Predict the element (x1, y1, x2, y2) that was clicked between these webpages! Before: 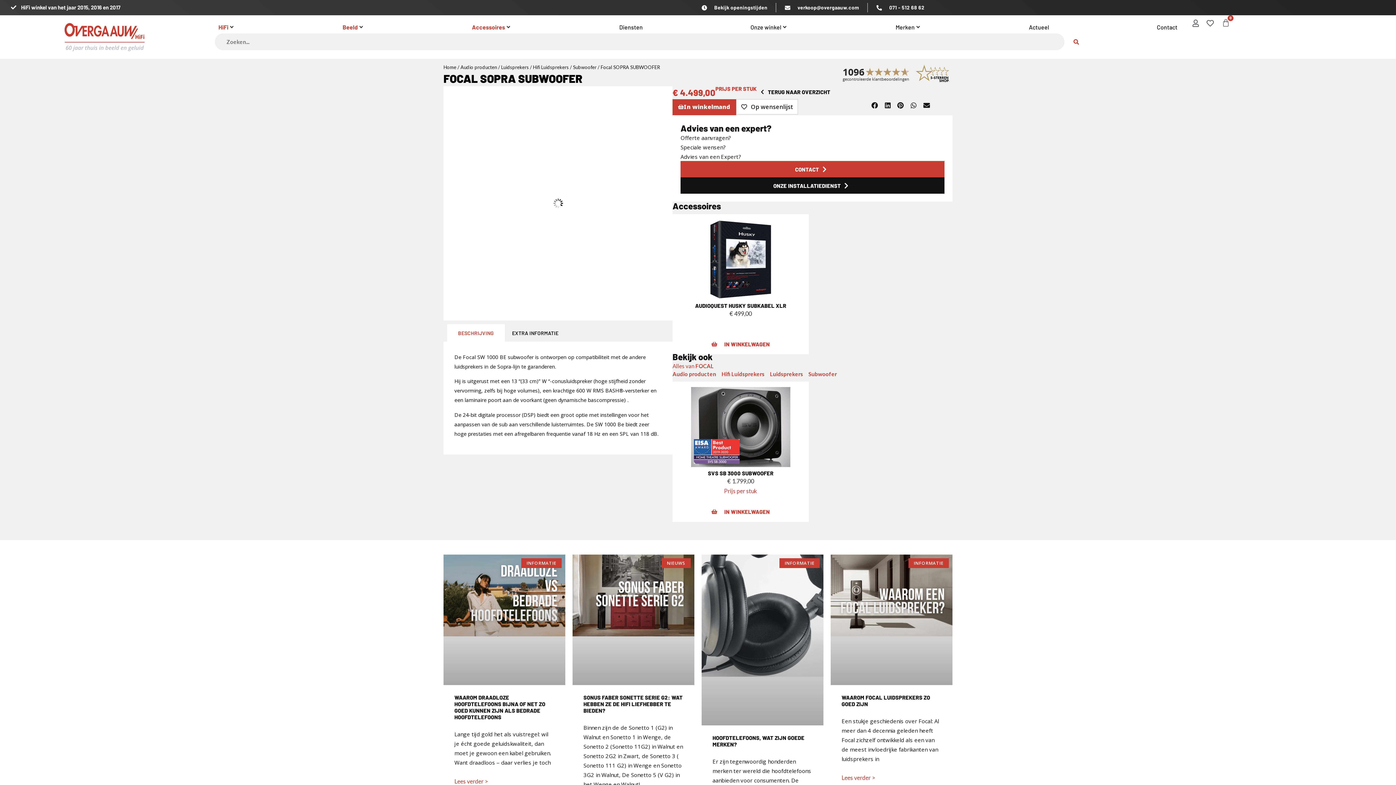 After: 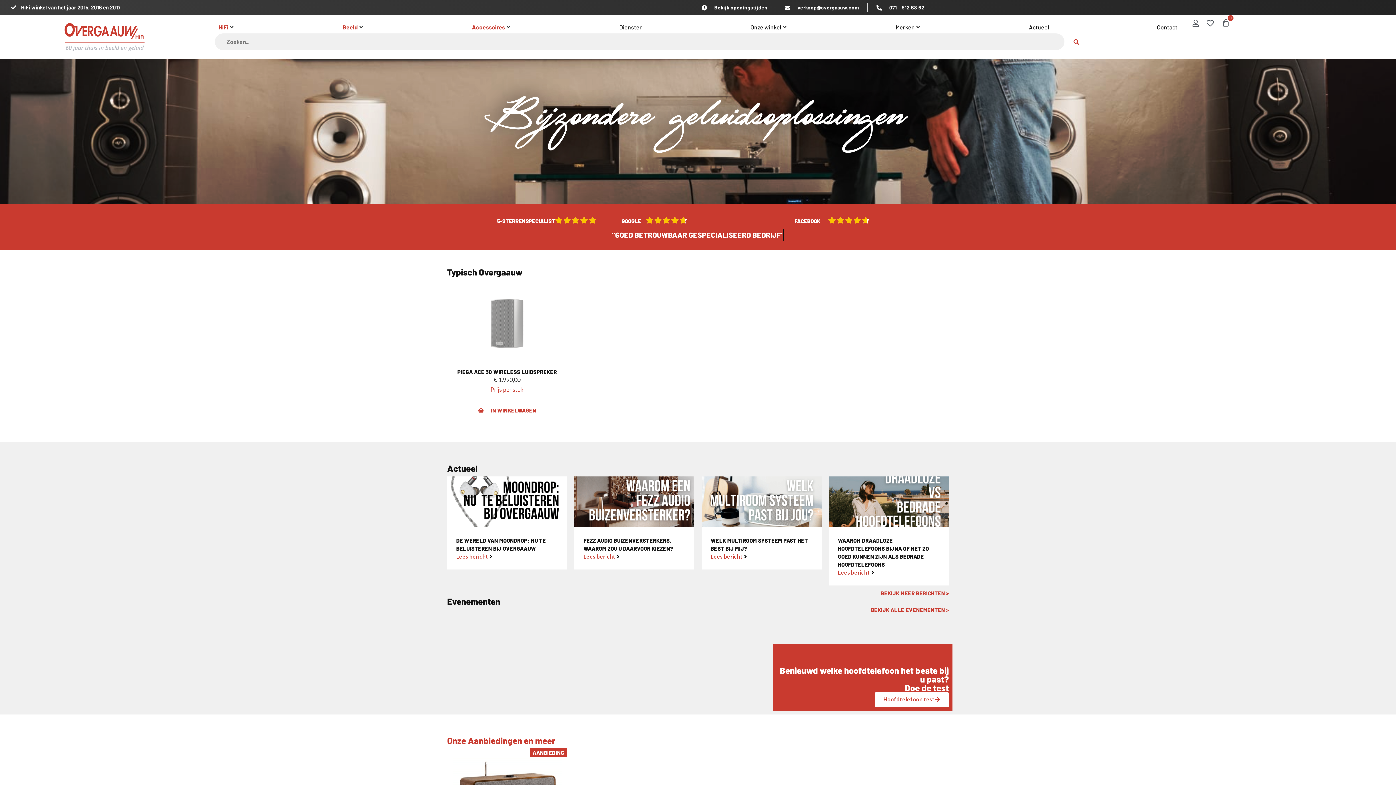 Action: bbox: (443, 64, 456, 70) label: Home